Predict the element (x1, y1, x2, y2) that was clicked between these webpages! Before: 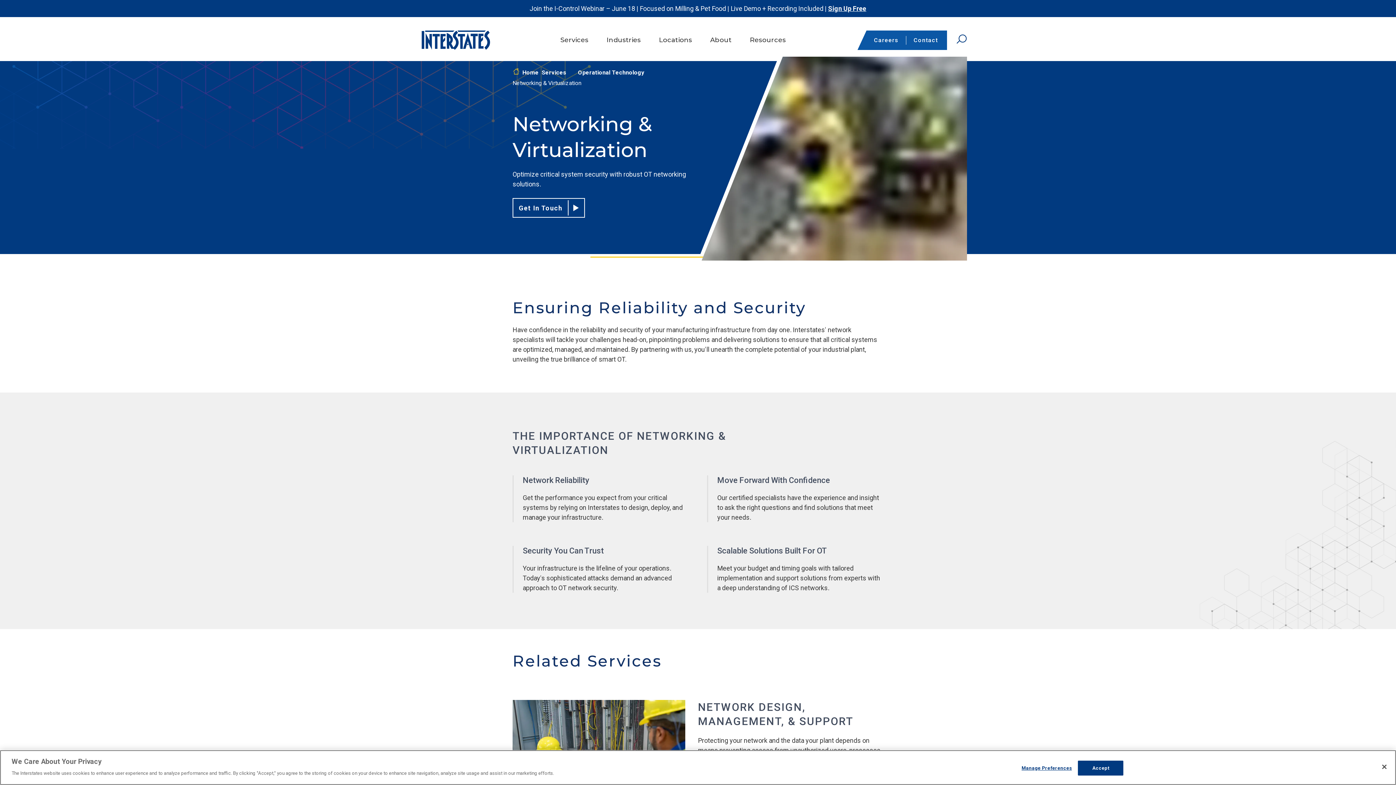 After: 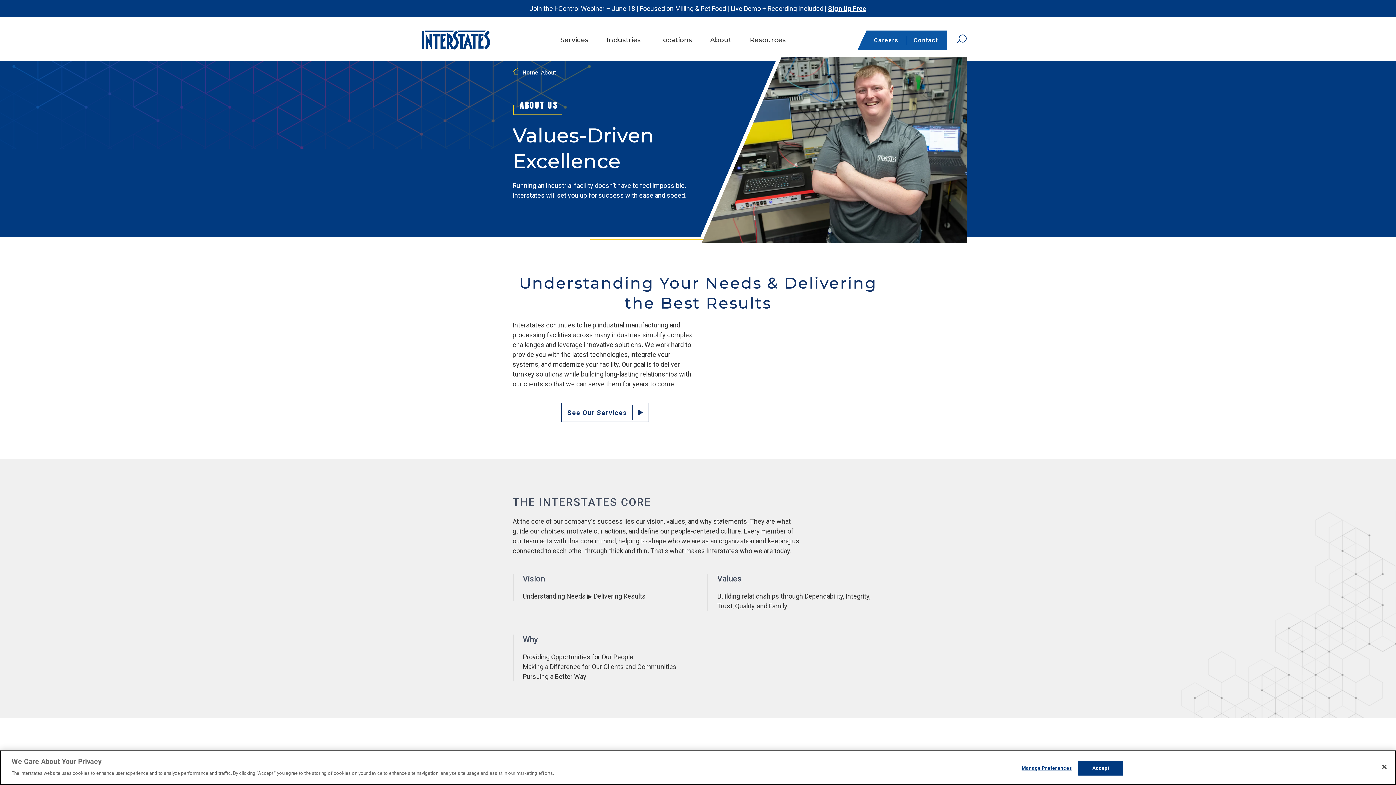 Action: bbox: (710, 29, 731, 50) label: About